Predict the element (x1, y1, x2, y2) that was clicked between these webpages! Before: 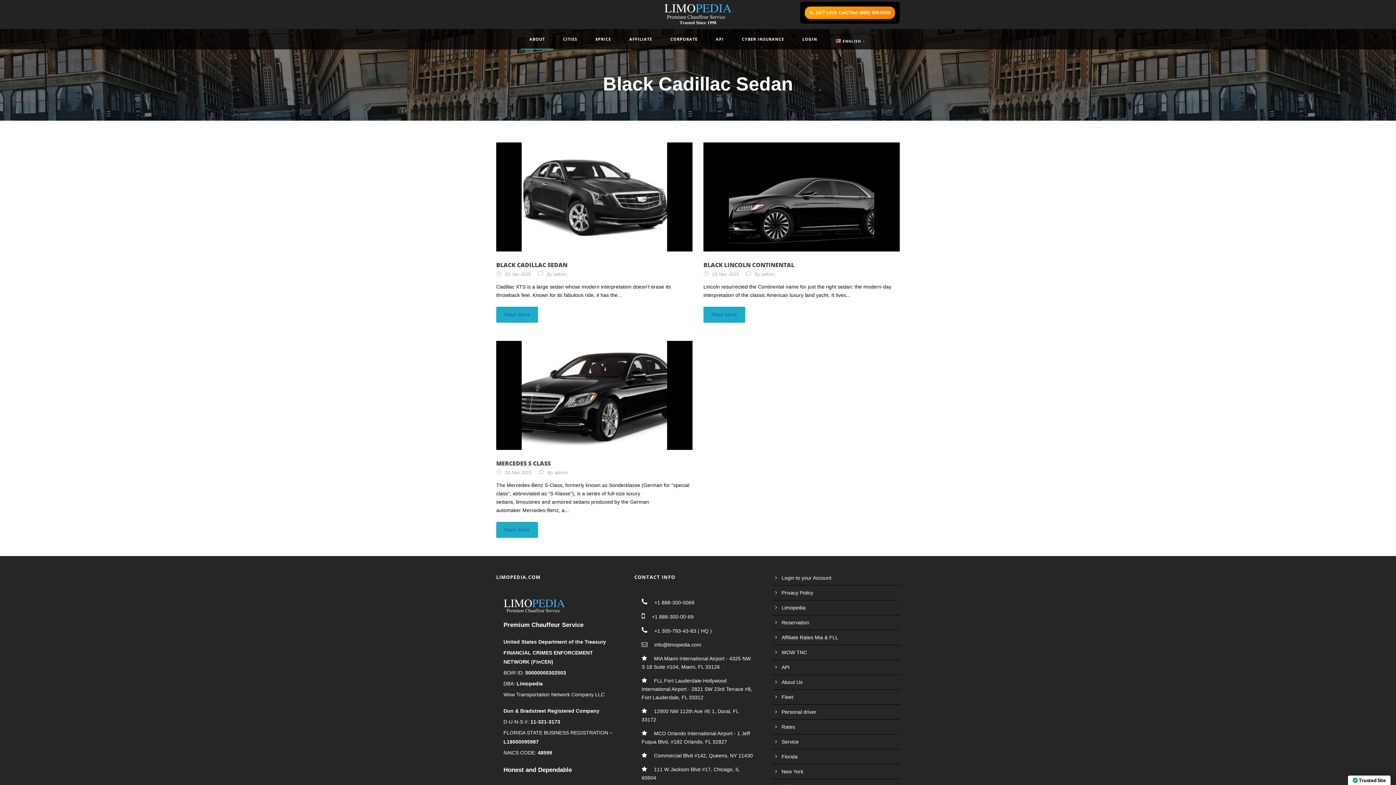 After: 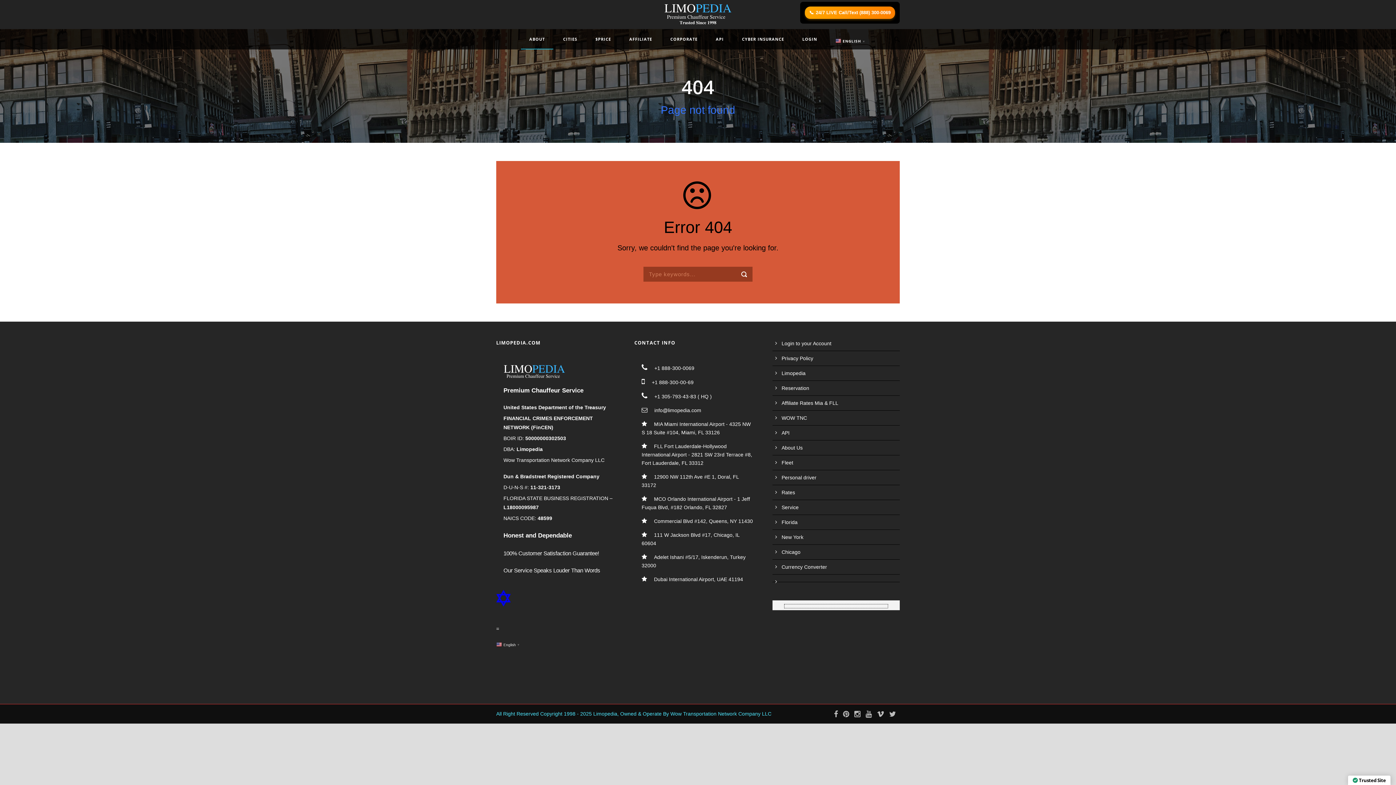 Action: label: 03 Nov 2015 bbox: (505, 470, 531, 475)